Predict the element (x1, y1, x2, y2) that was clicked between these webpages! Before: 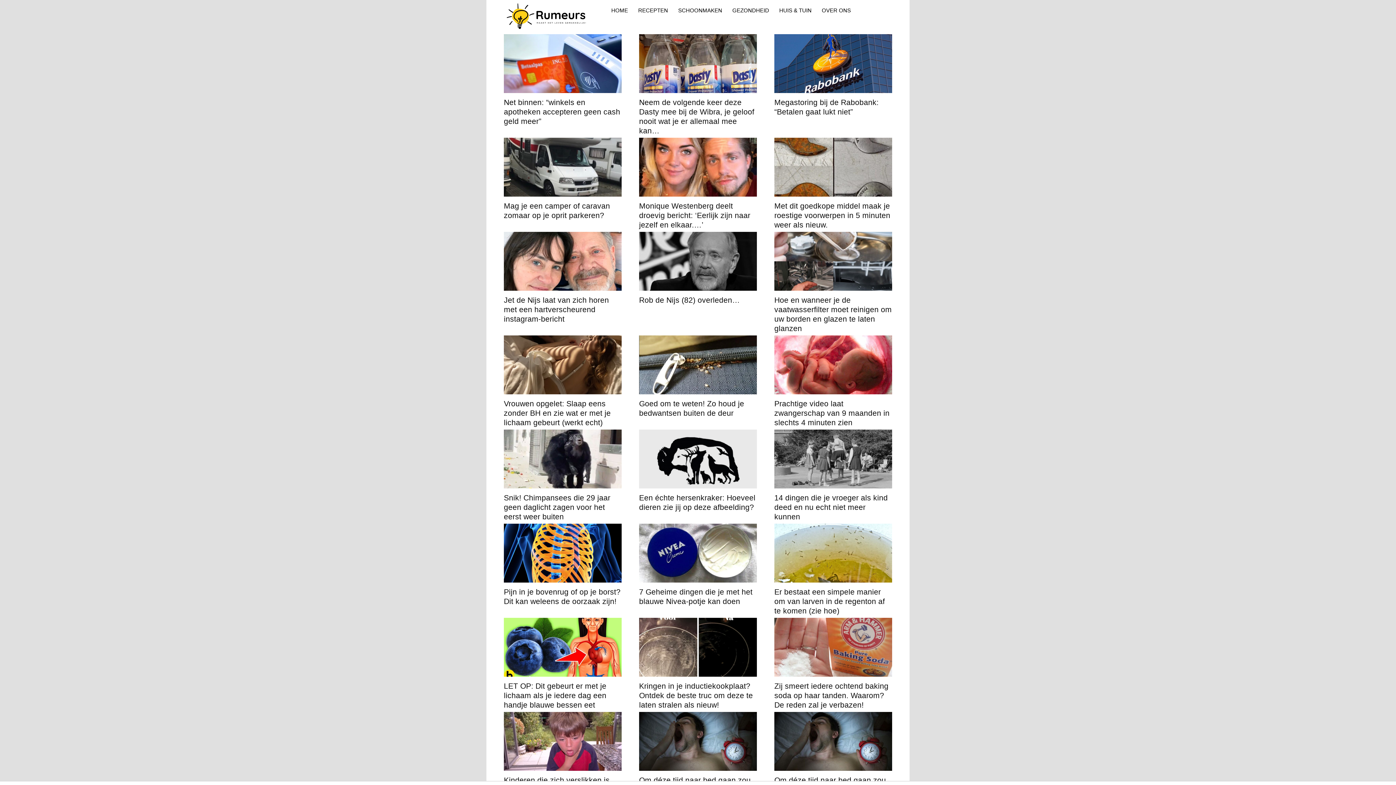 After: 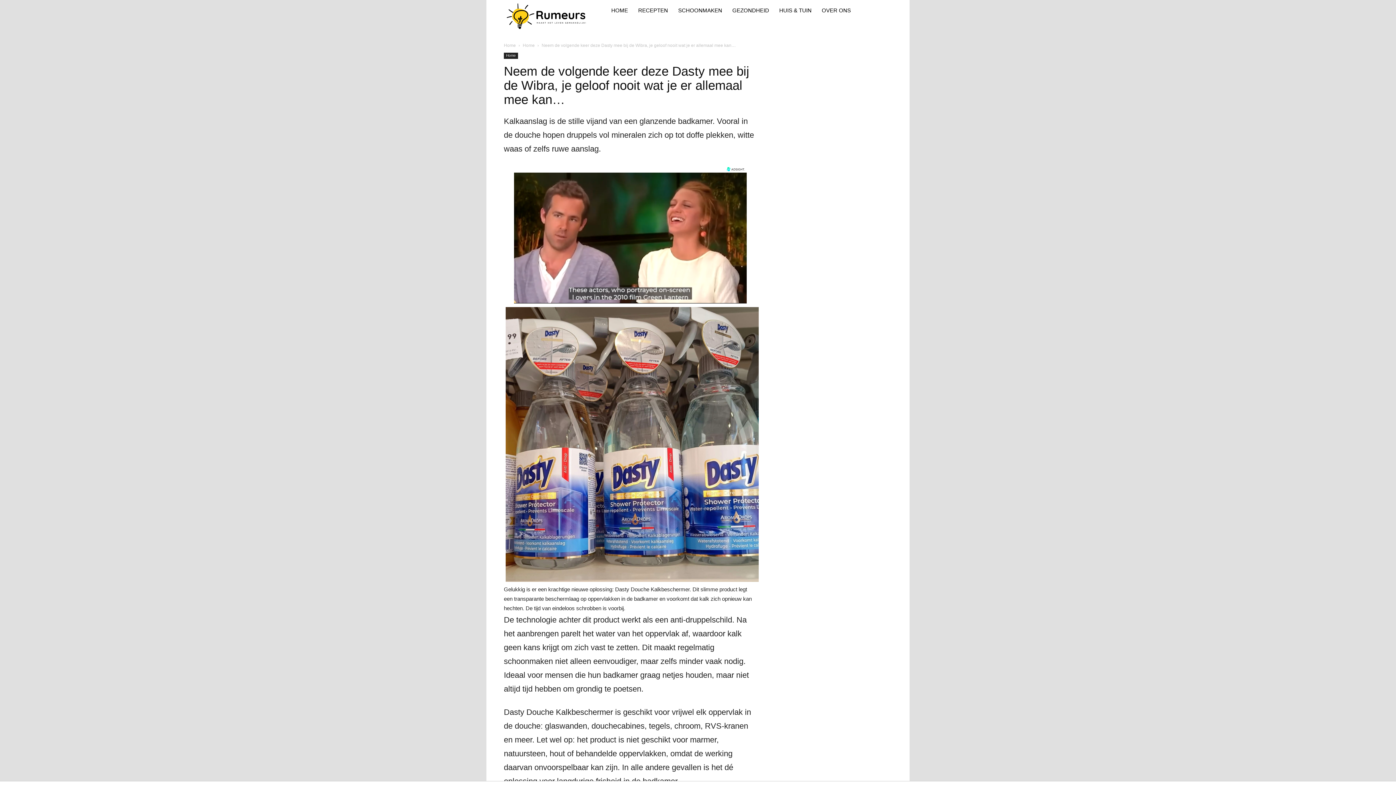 Action: bbox: (639, 34, 757, 93)